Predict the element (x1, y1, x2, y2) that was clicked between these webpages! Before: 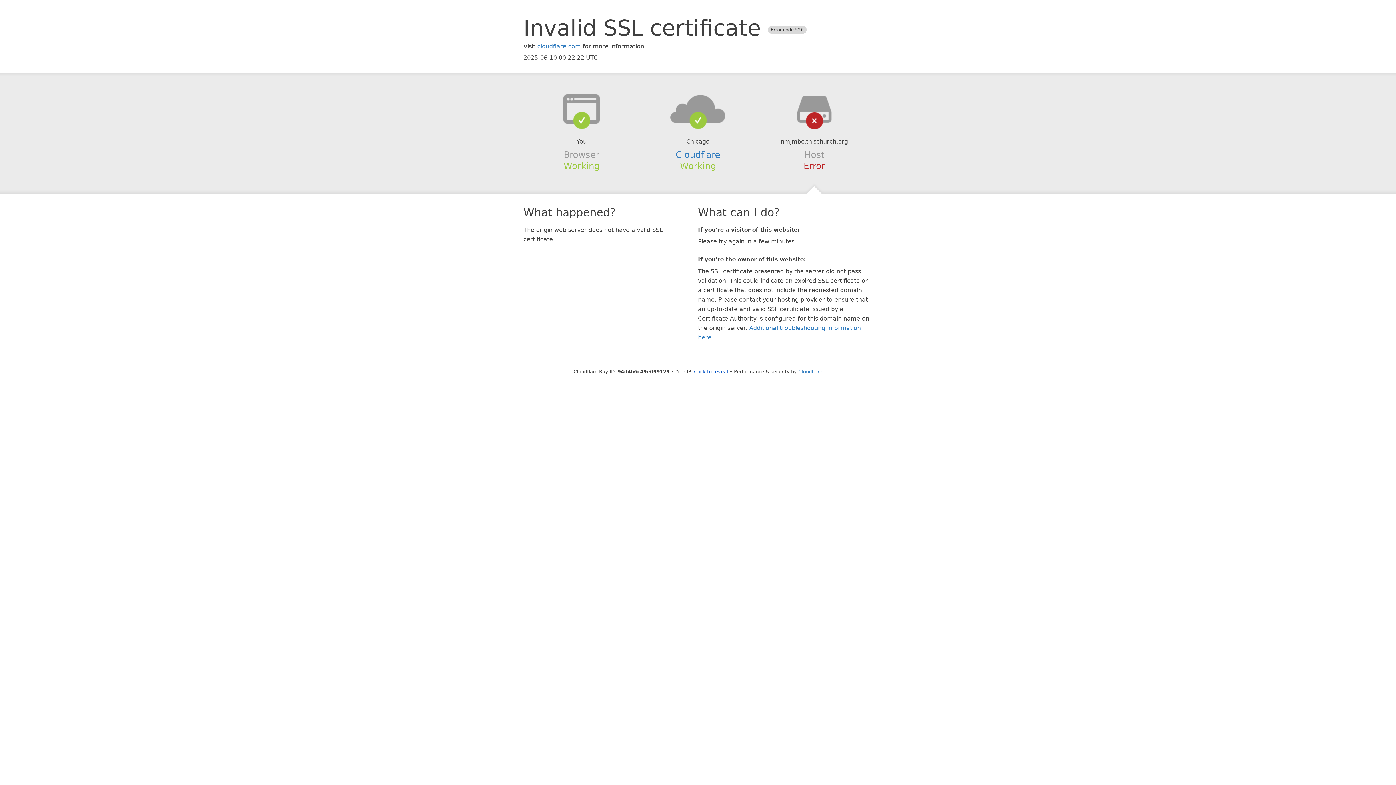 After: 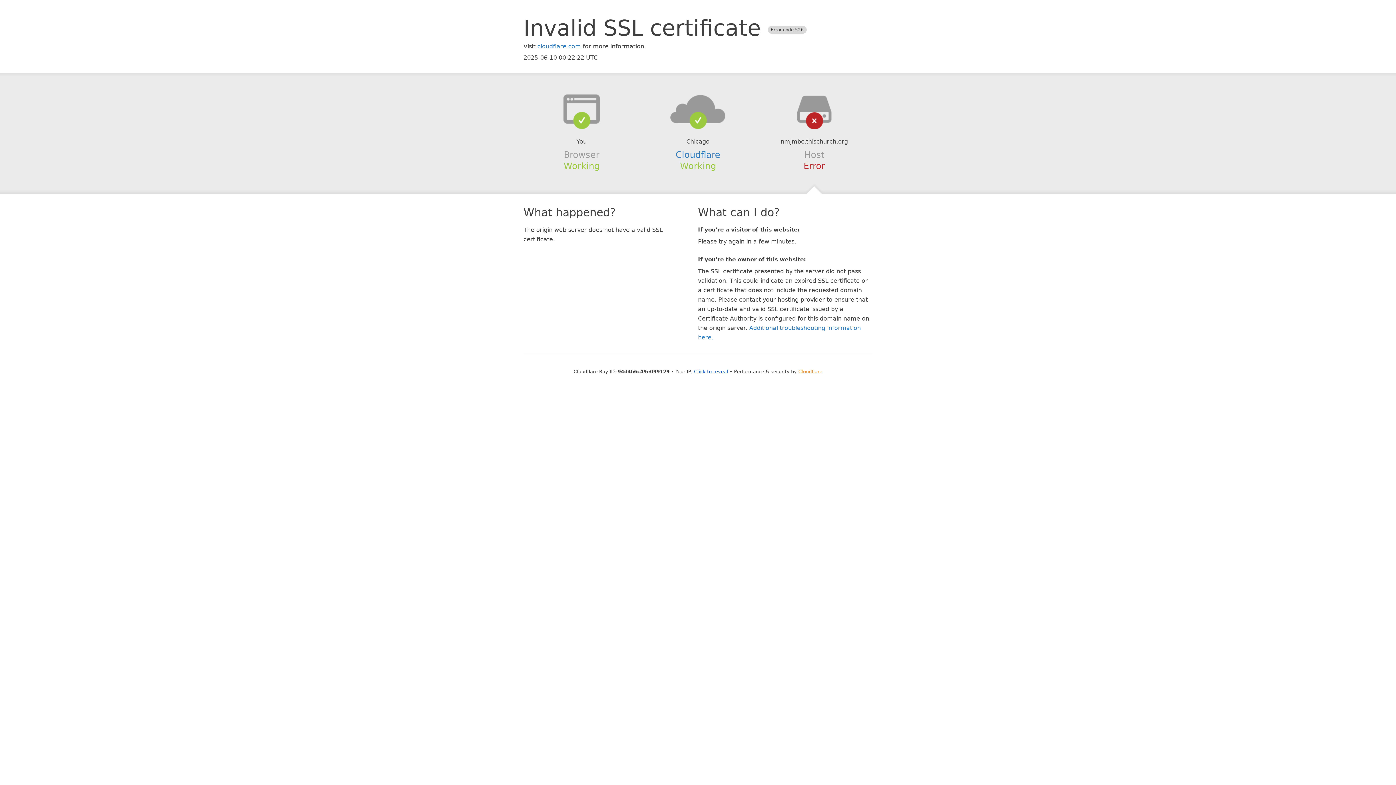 Action: label: Cloudflare bbox: (798, 368, 822, 374)